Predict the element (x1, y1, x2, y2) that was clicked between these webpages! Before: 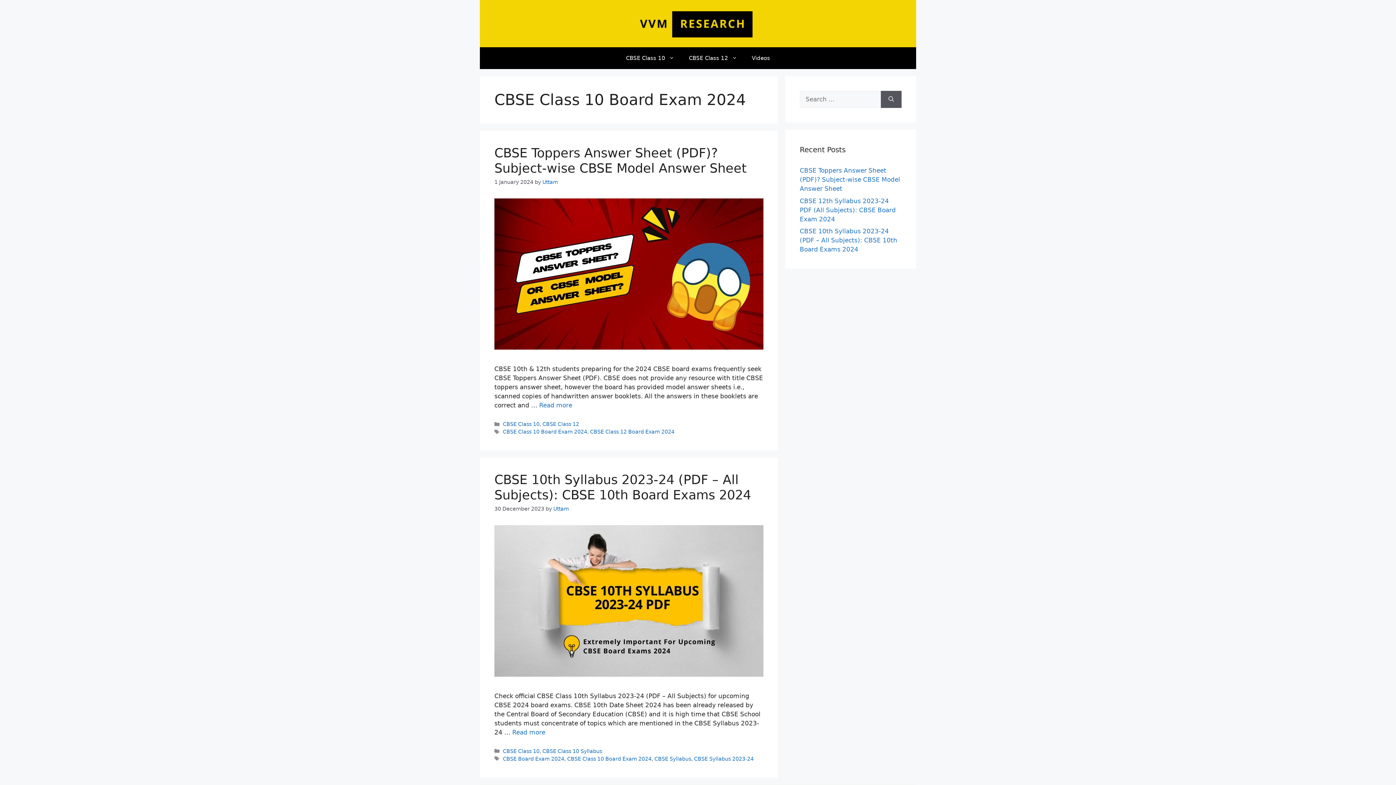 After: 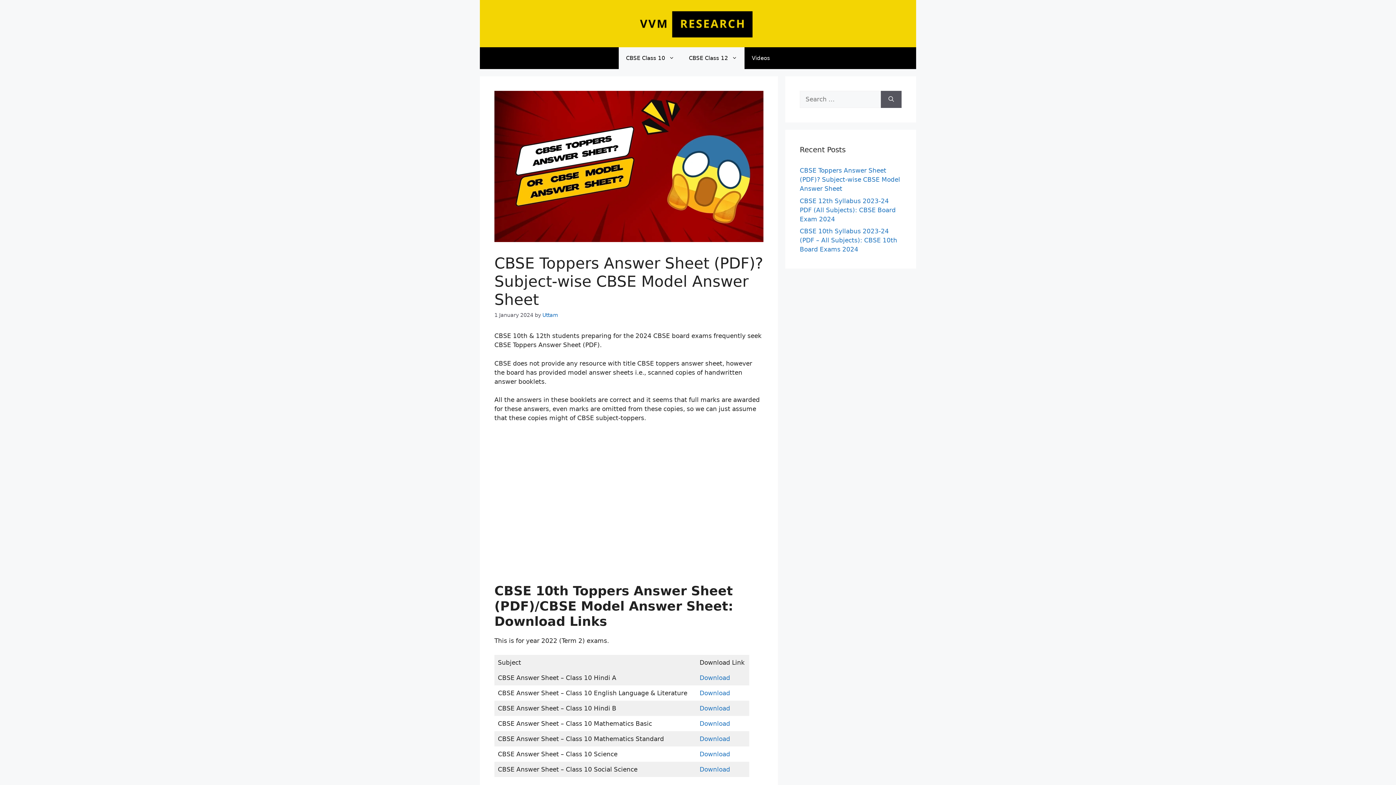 Action: bbox: (494, 344, 763, 351)